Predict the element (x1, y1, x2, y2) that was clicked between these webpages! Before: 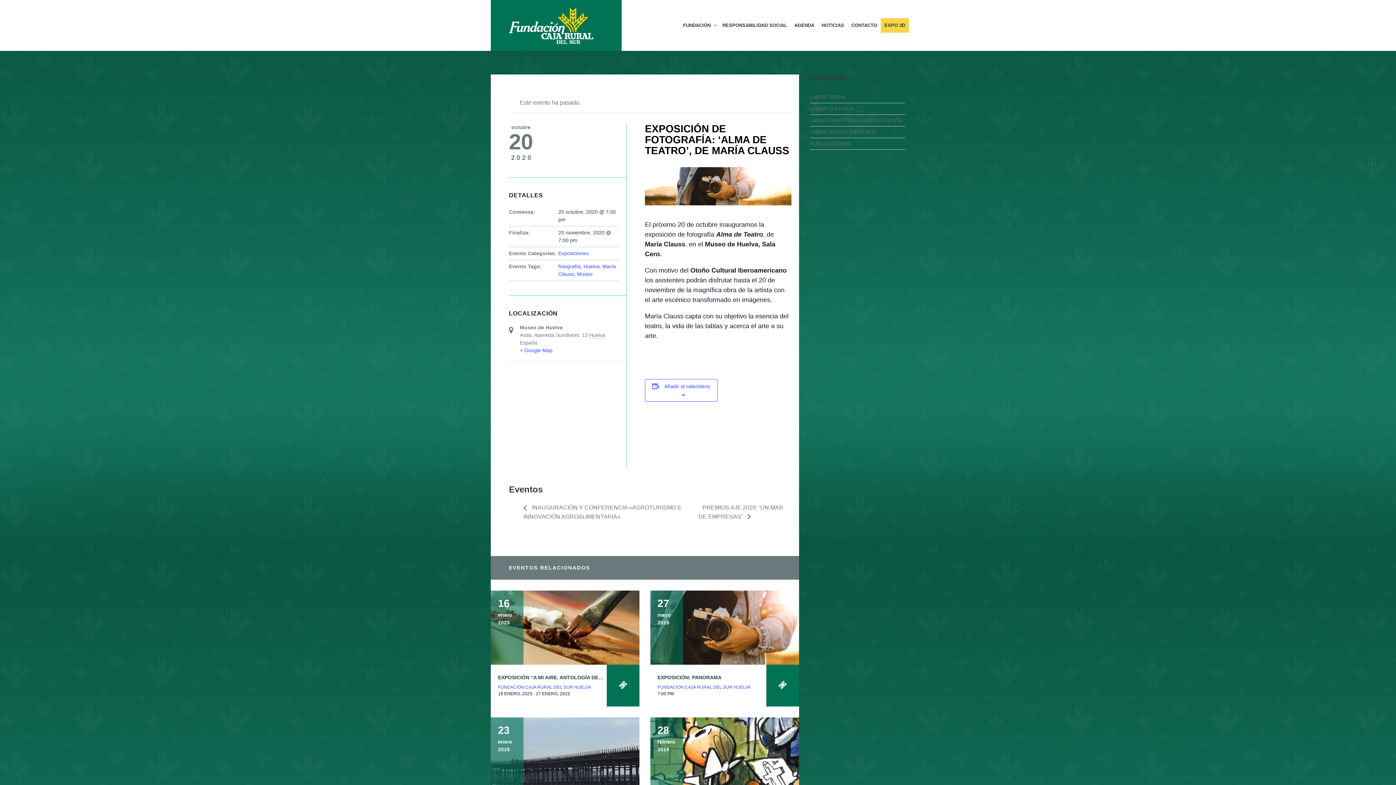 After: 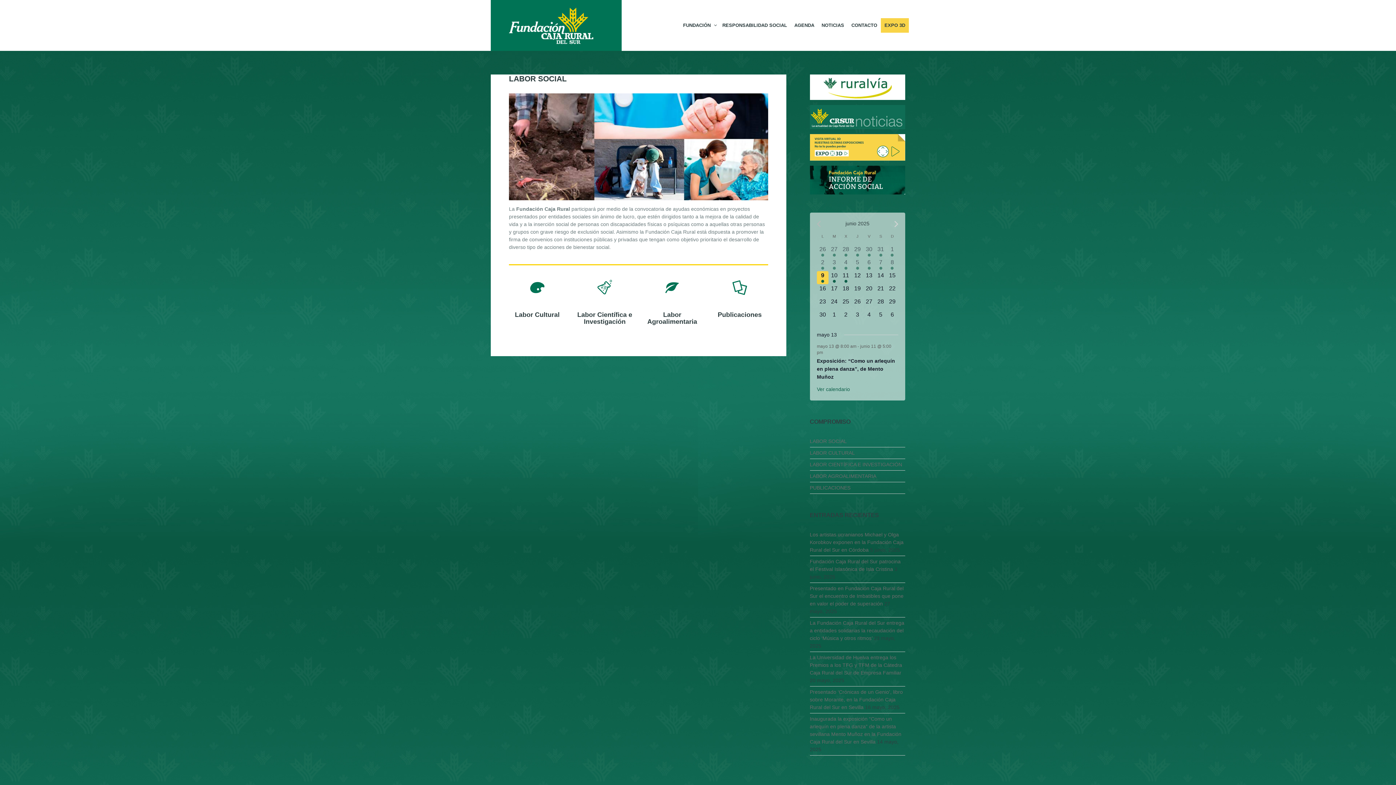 Action: bbox: (810, 94, 847, 100) label: LABOR SOCIAL